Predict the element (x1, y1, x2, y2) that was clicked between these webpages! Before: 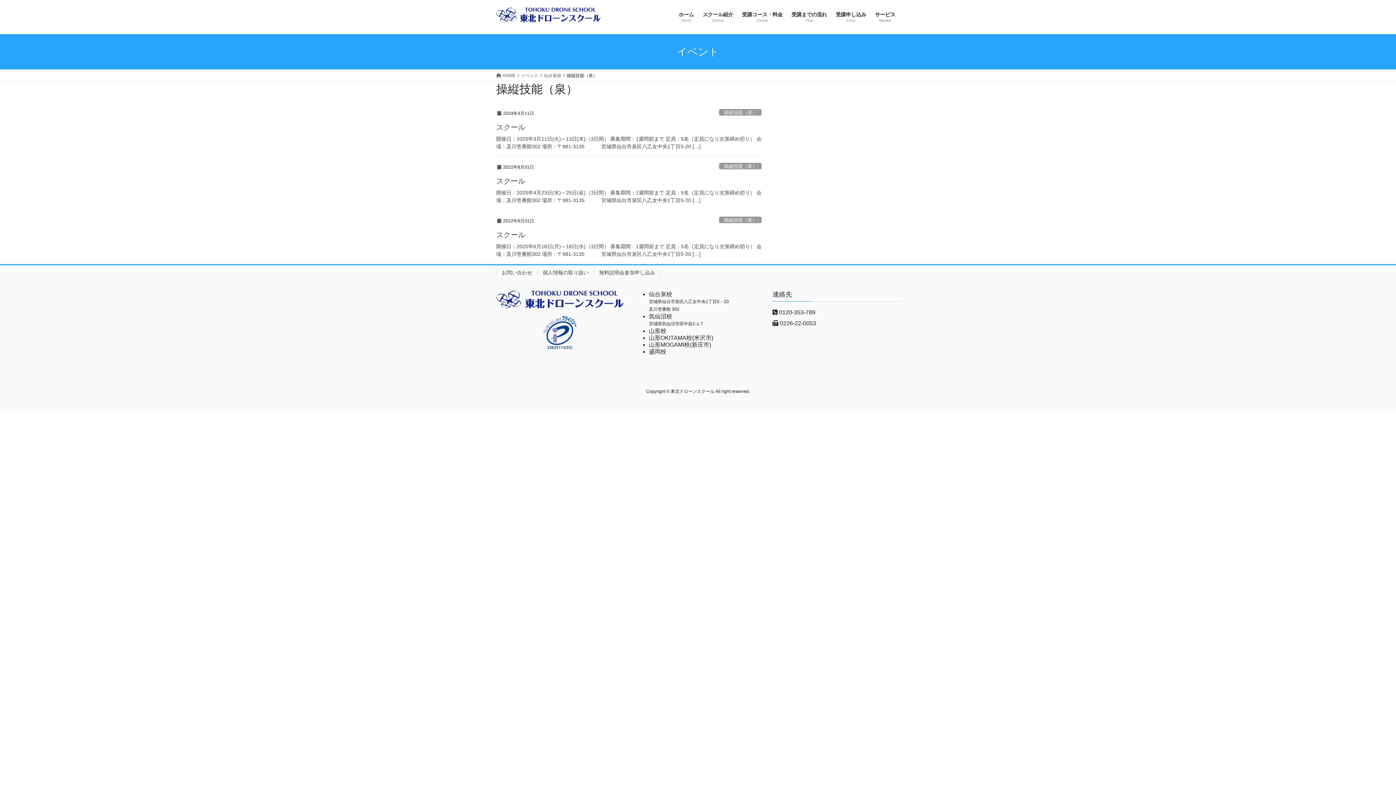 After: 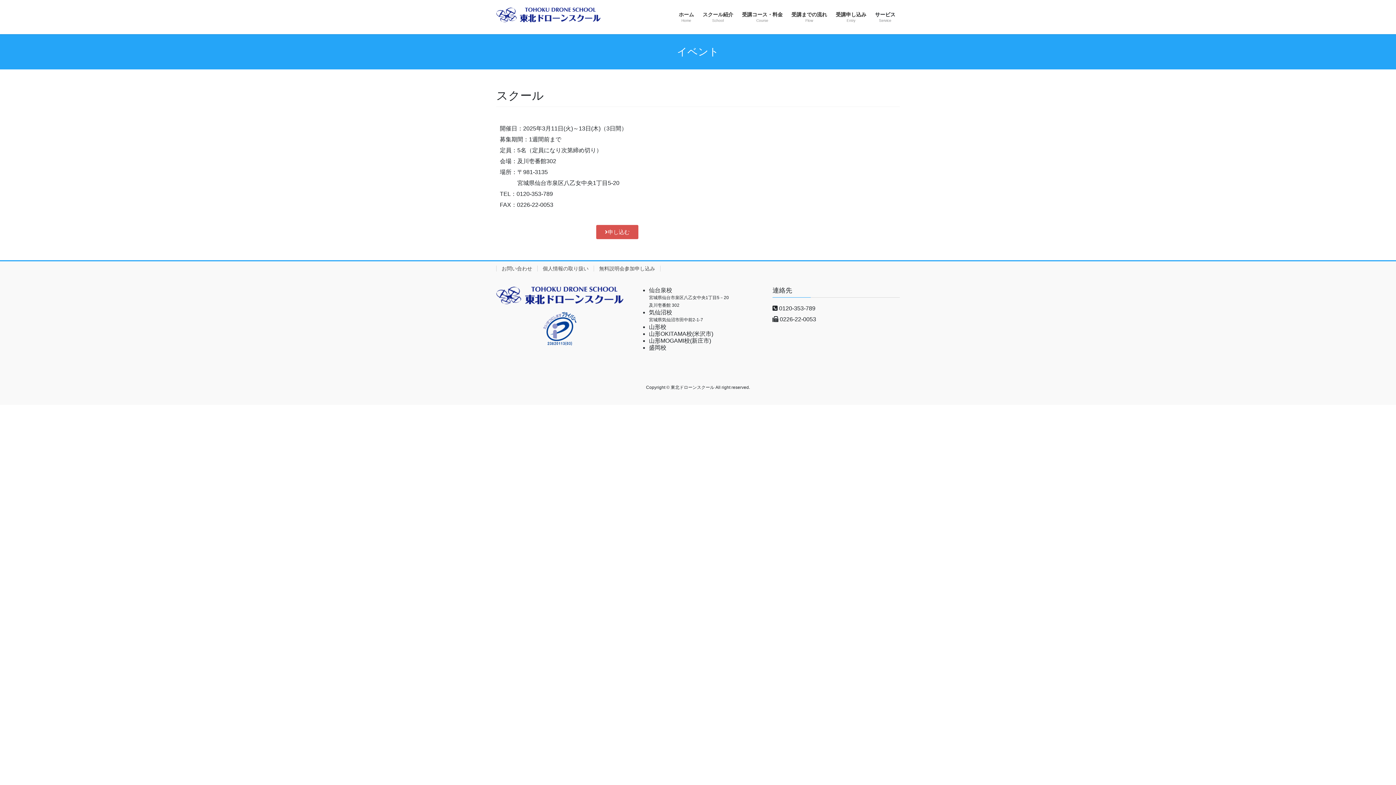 Action: bbox: (496, 135, 761, 150) label: 開催日：2025年3月11日(火)～13日(木)（3日間） 募集期間：1週間前まで 定員：5名（定員になり次第締め切り） 会場：及川壱番館302 場所：〒981-3135 　　　宮城県仙台市泉区八乙女中央1丁目5-20 […]